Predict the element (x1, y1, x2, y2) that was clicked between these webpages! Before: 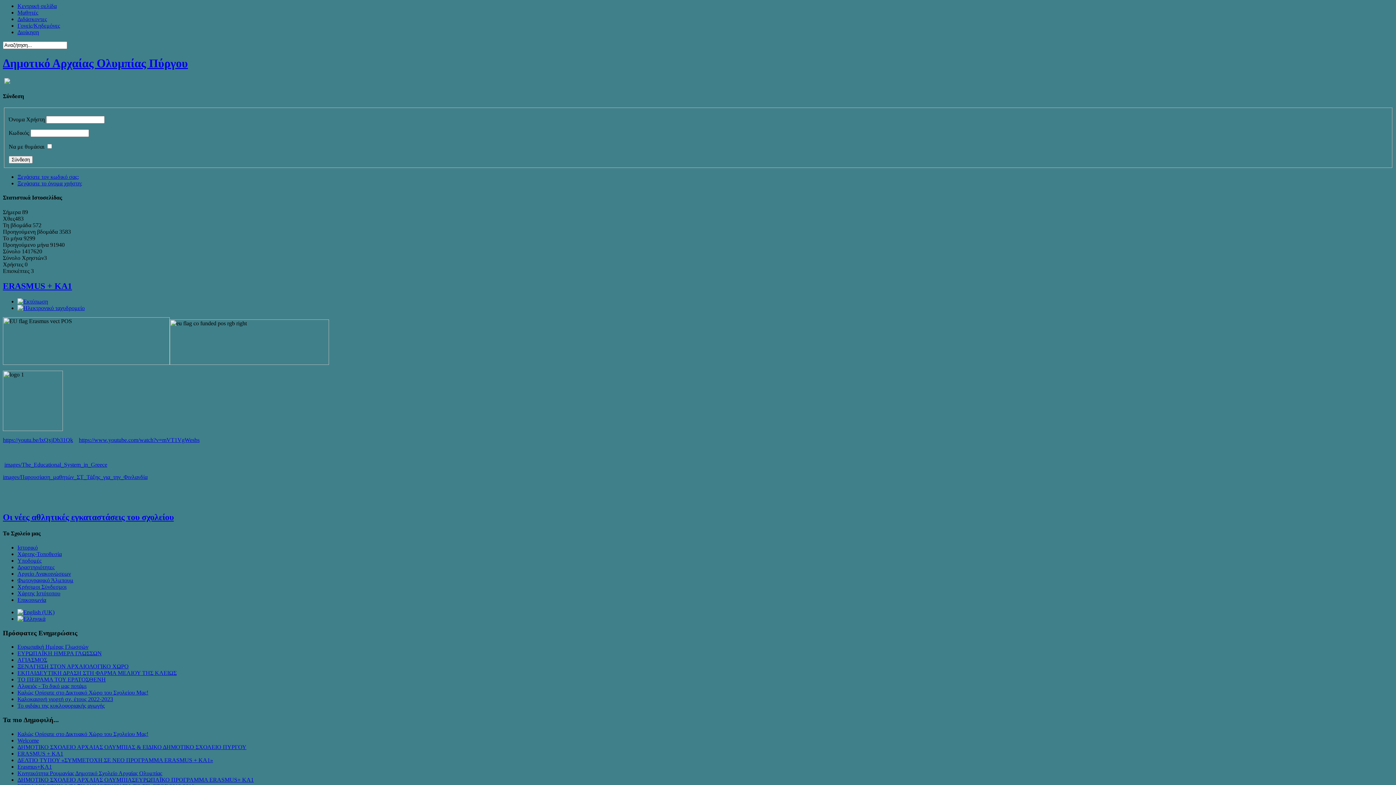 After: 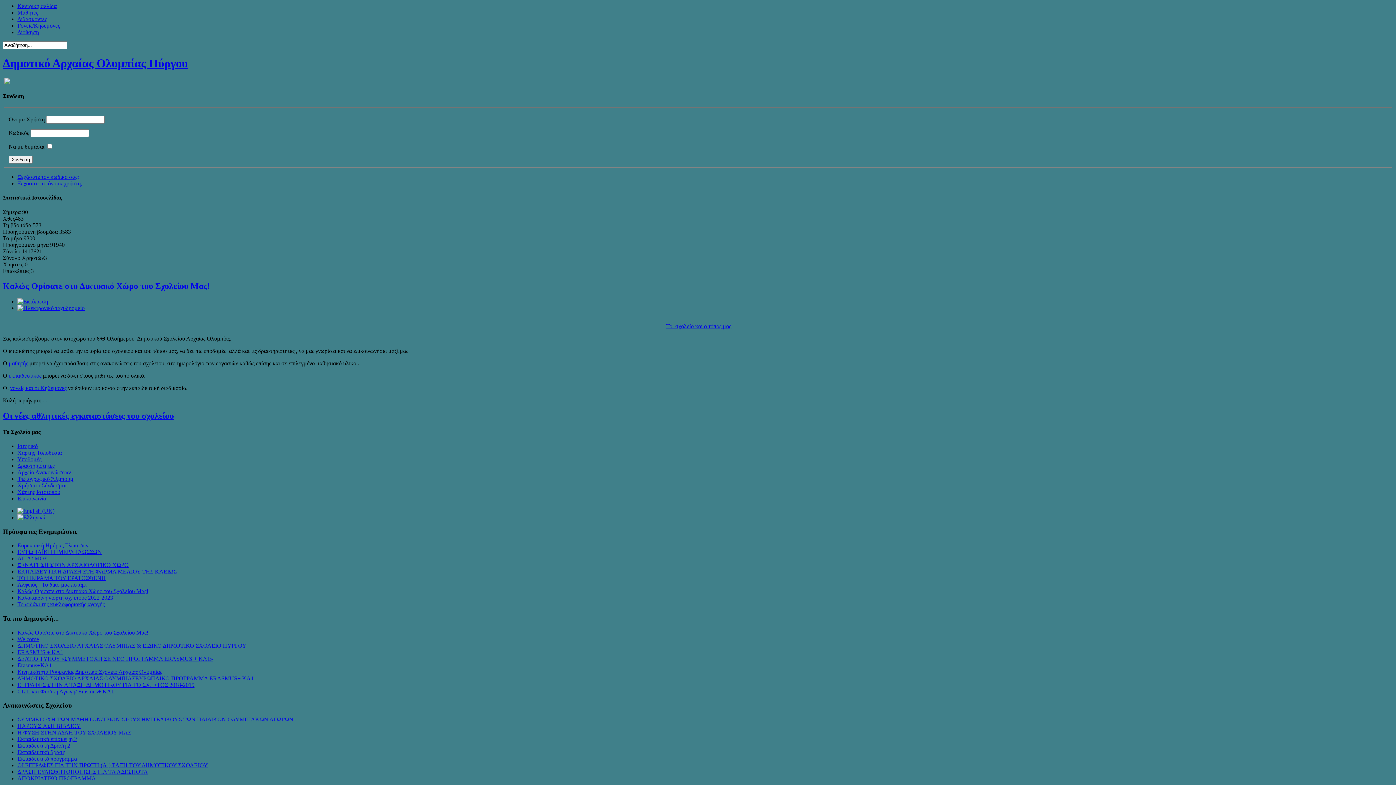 Action: label: Δημοτικό Αρχαίας Ολυμπίας Πύργου bbox: (2, 56, 188, 69)